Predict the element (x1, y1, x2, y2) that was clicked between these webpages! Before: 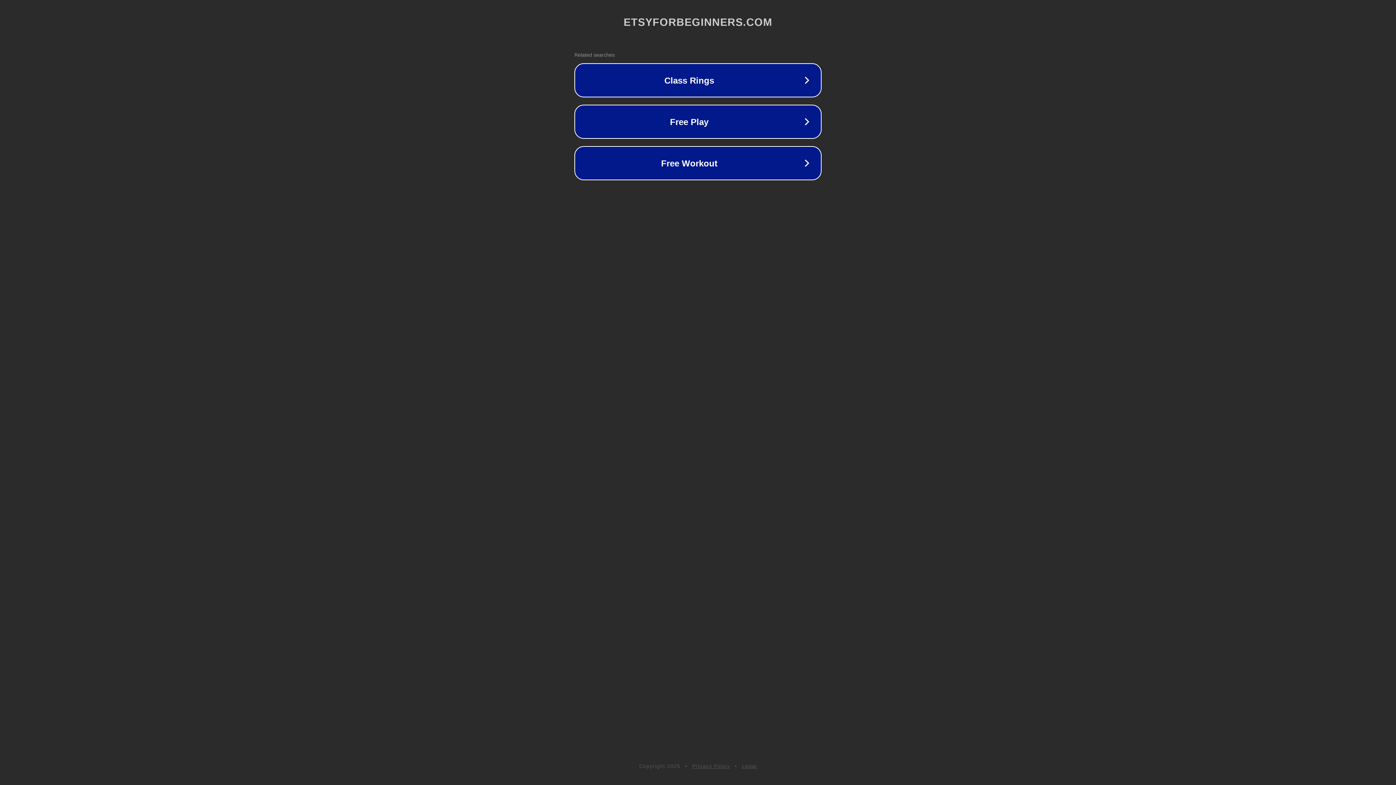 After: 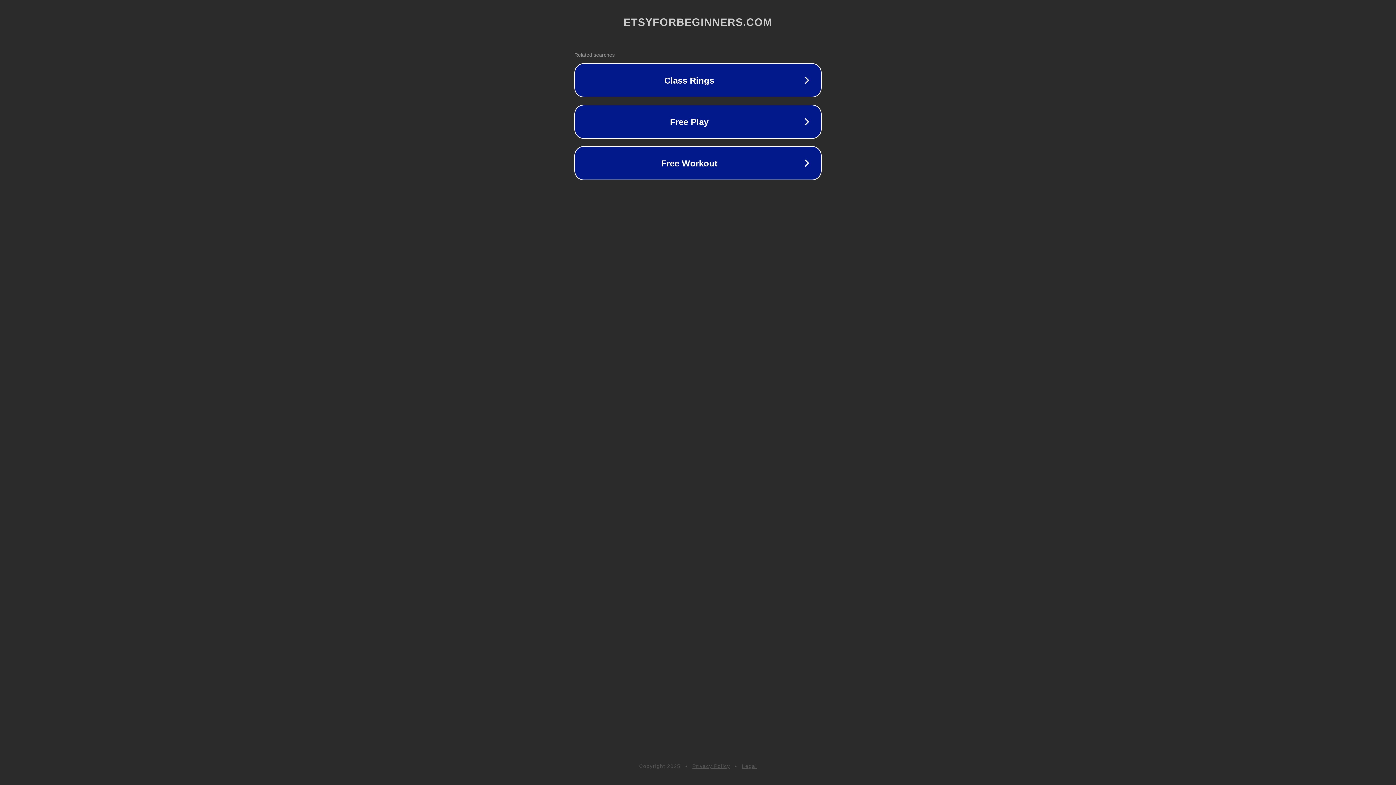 Action: bbox: (692, 763, 730, 769) label: Privacy Policy